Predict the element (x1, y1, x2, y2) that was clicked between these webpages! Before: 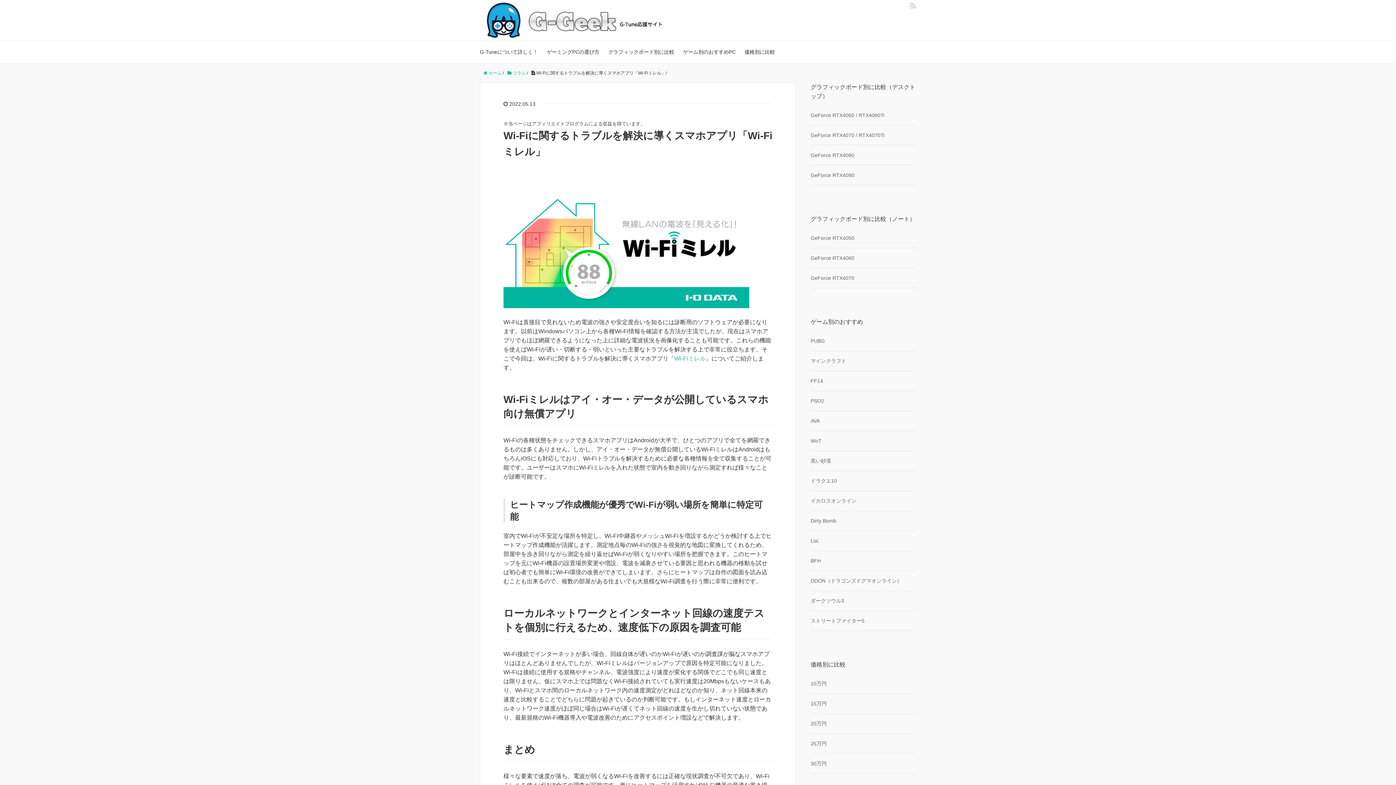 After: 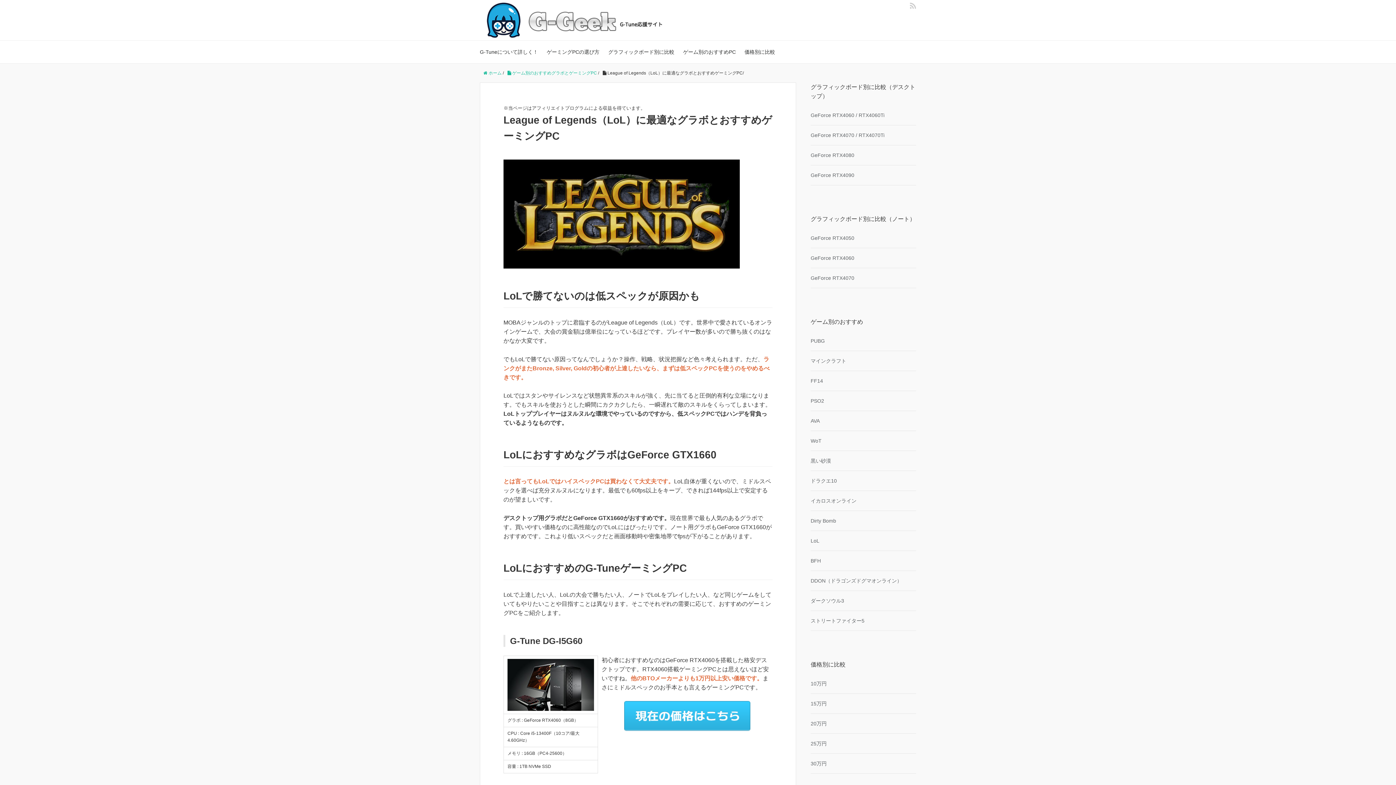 Action: label: LoL bbox: (810, 538, 819, 544)